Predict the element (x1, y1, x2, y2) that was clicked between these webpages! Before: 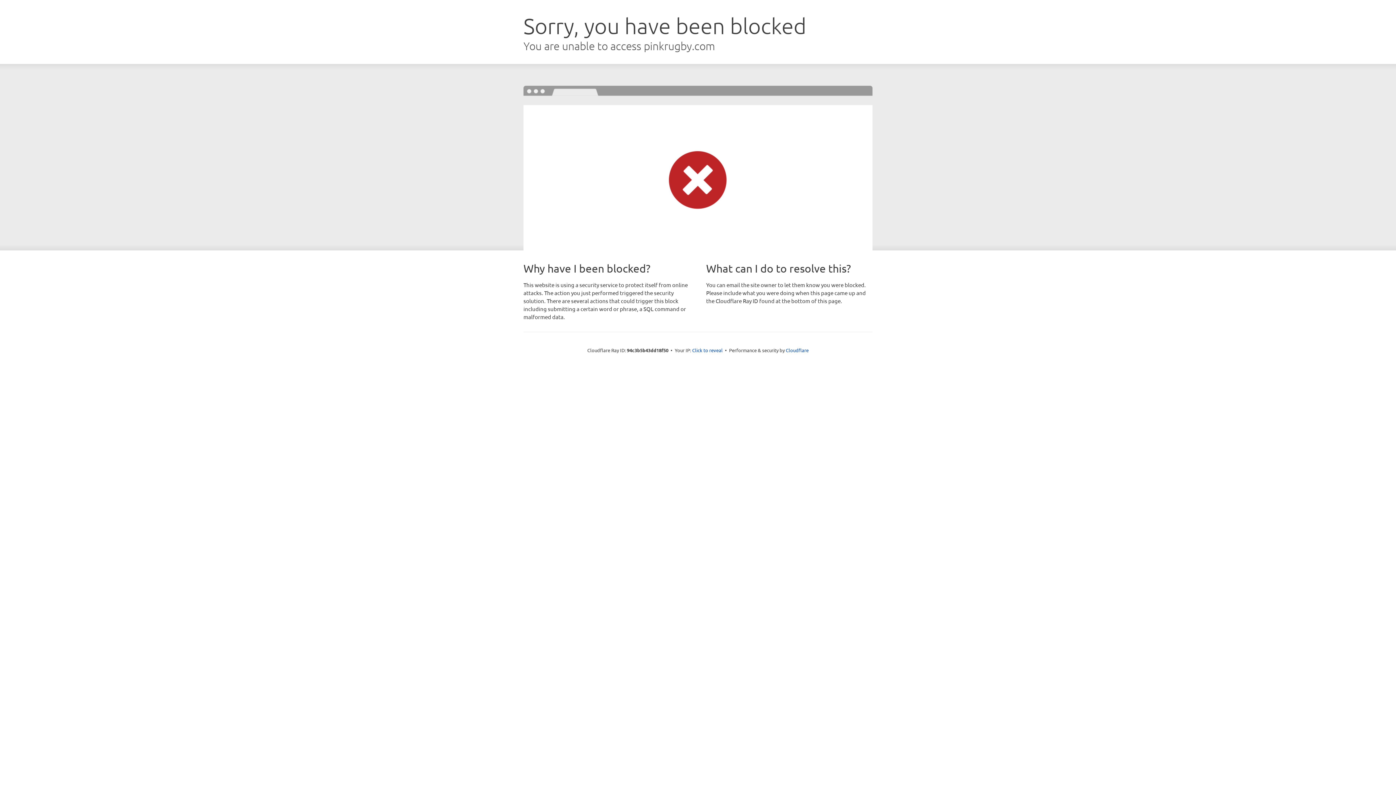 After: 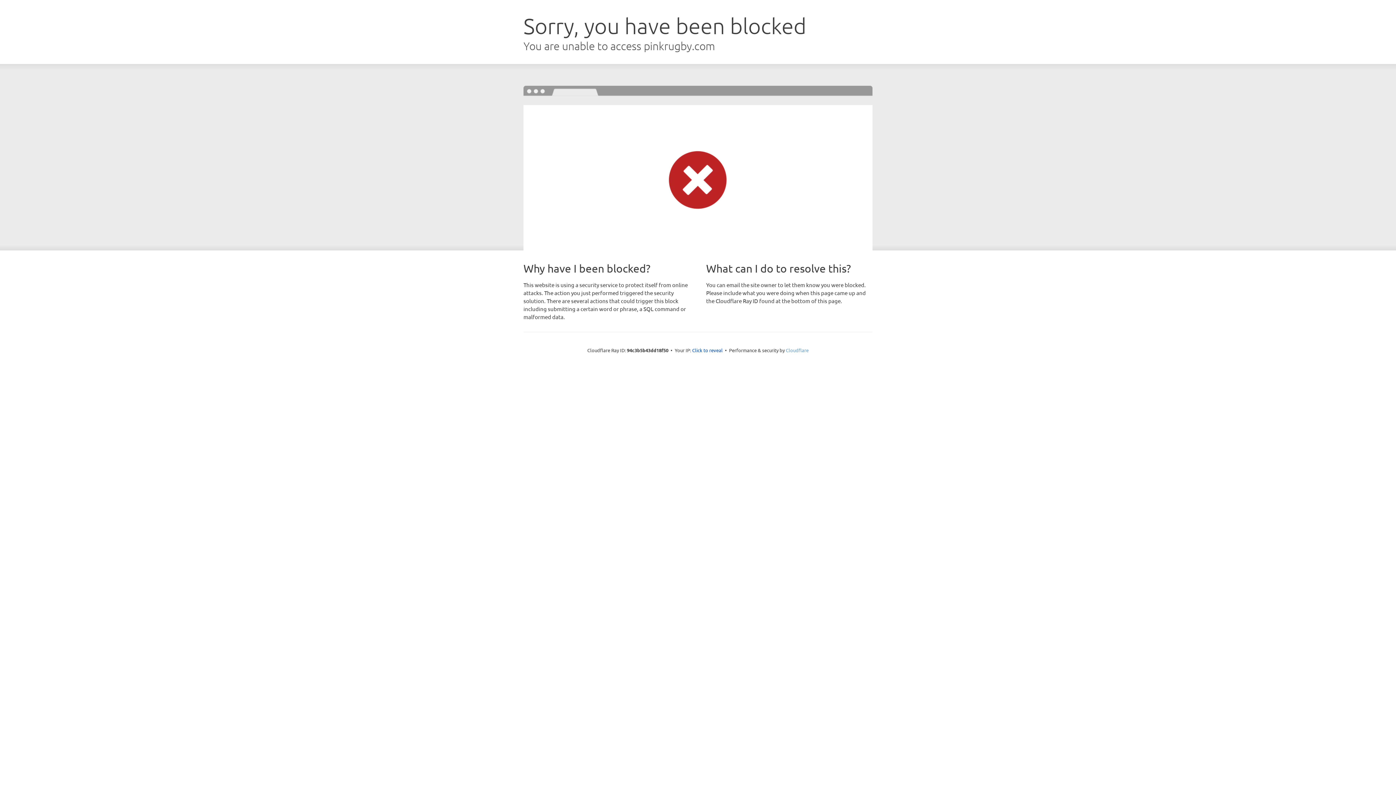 Action: bbox: (786, 347, 808, 353) label: Cloudflare